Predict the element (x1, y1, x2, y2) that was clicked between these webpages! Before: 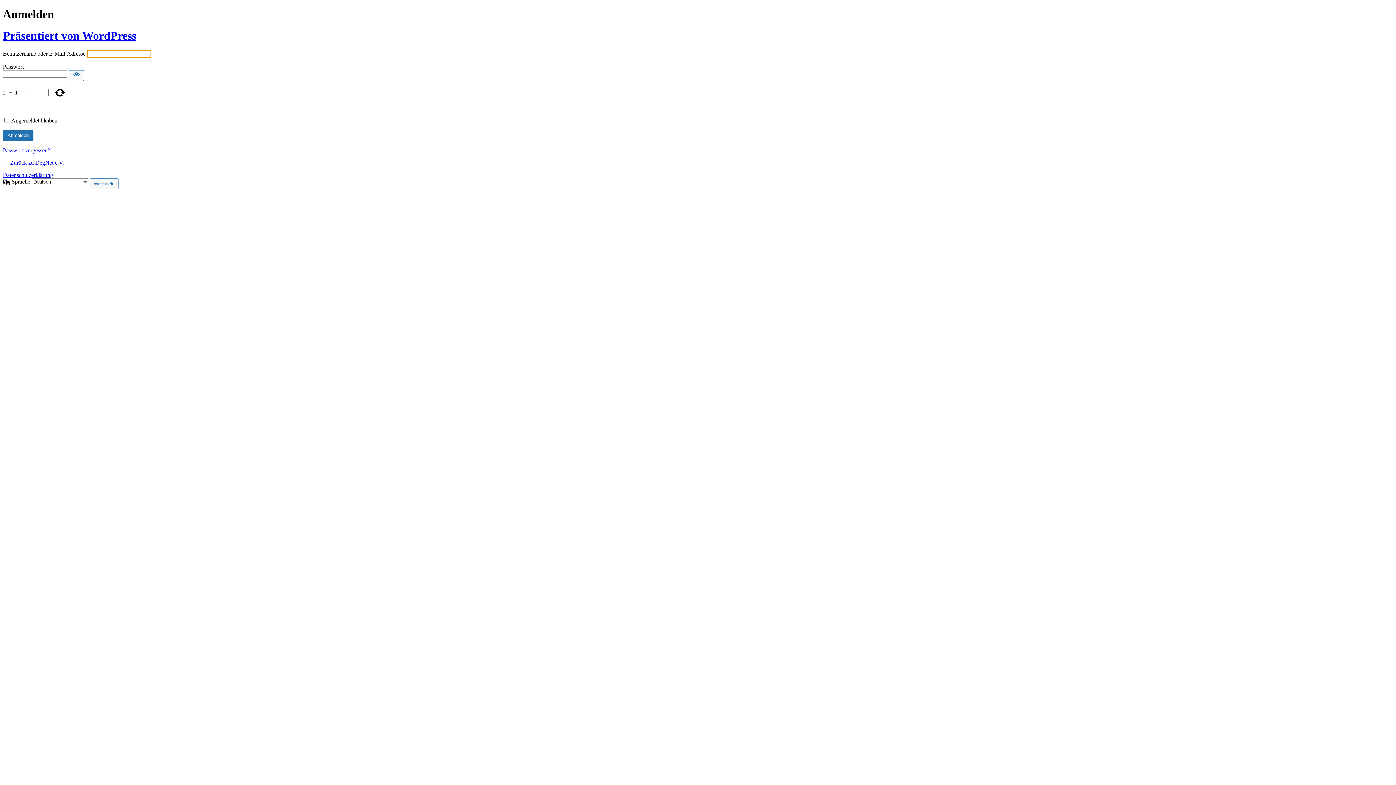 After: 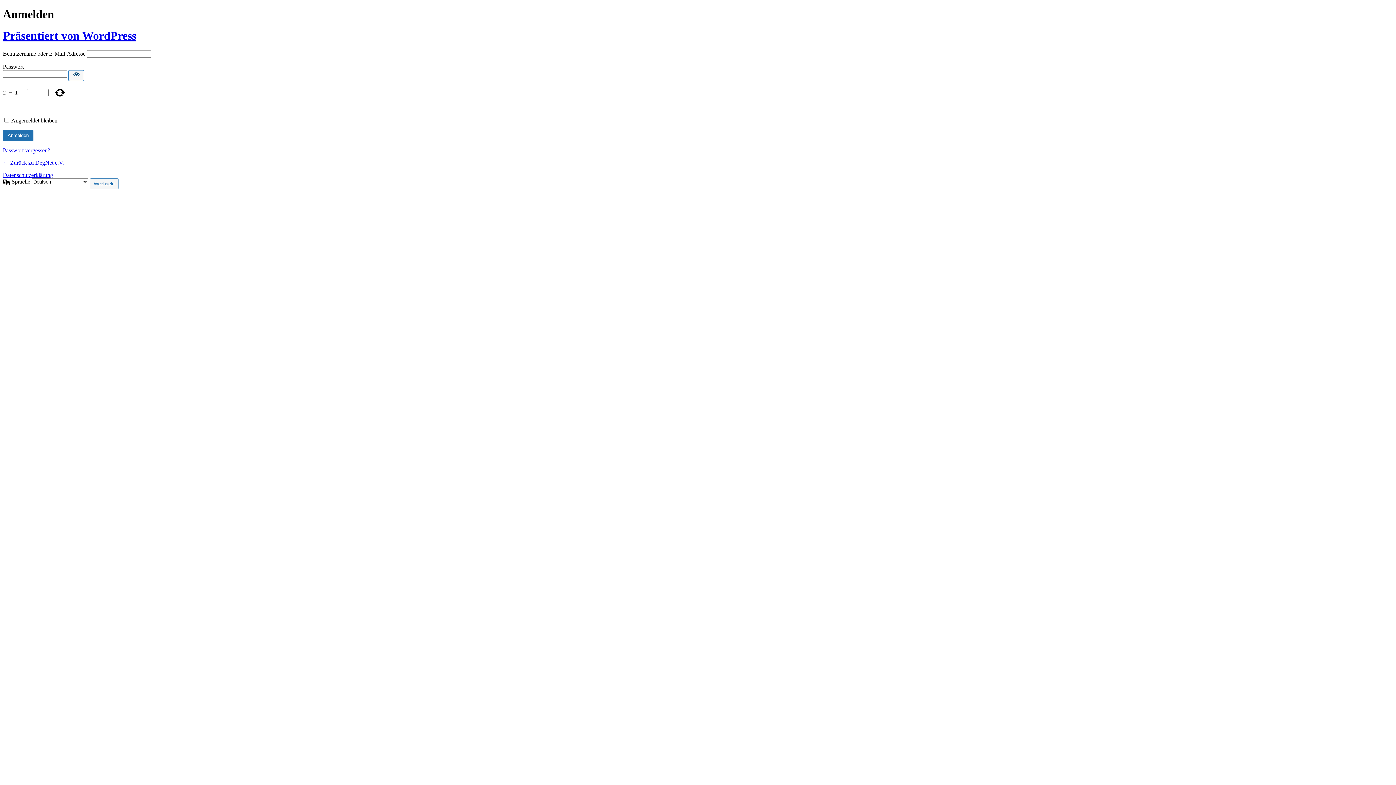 Action: label: Passwort anzeigen bbox: (68, 70, 84, 81)